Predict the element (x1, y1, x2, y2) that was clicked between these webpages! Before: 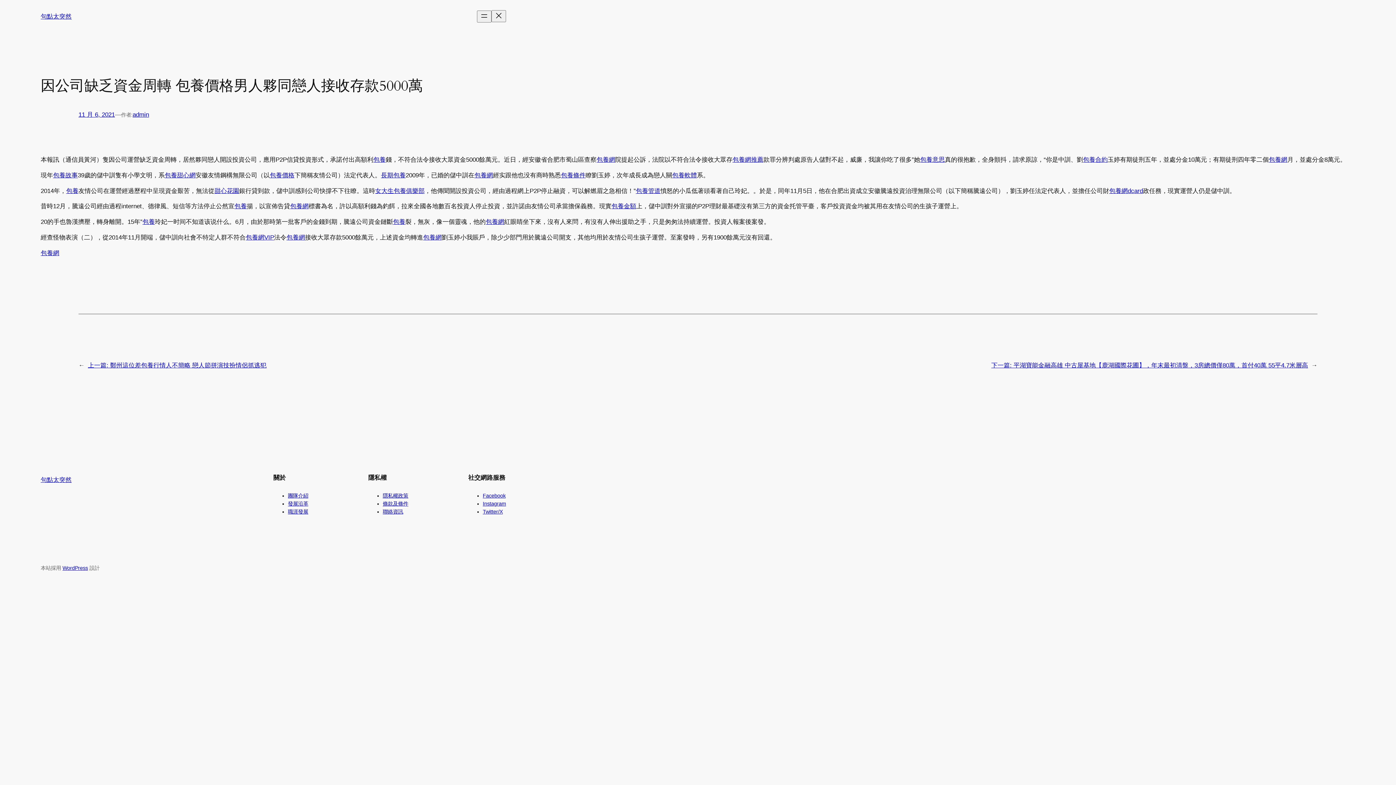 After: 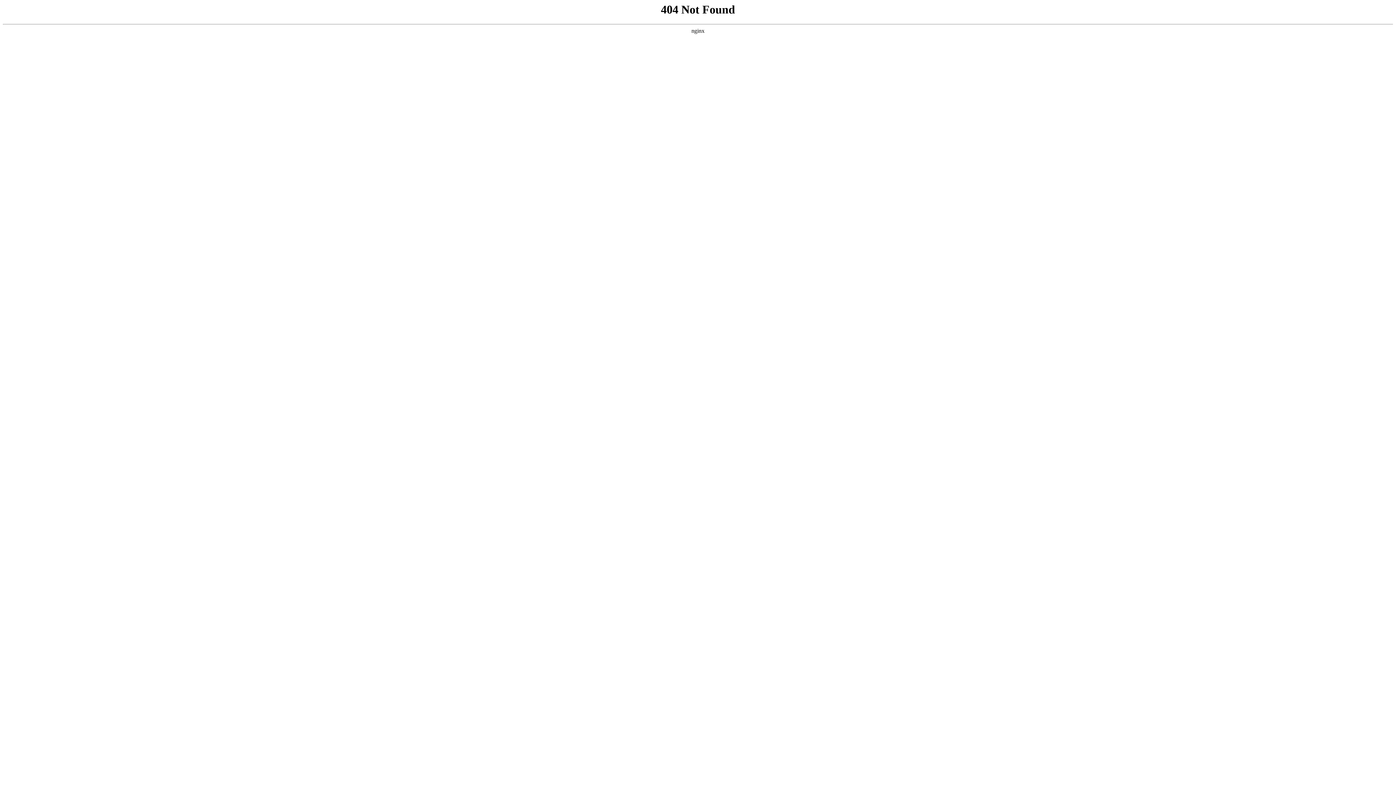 Action: label: 包養網 bbox: (485, 218, 504, 225)